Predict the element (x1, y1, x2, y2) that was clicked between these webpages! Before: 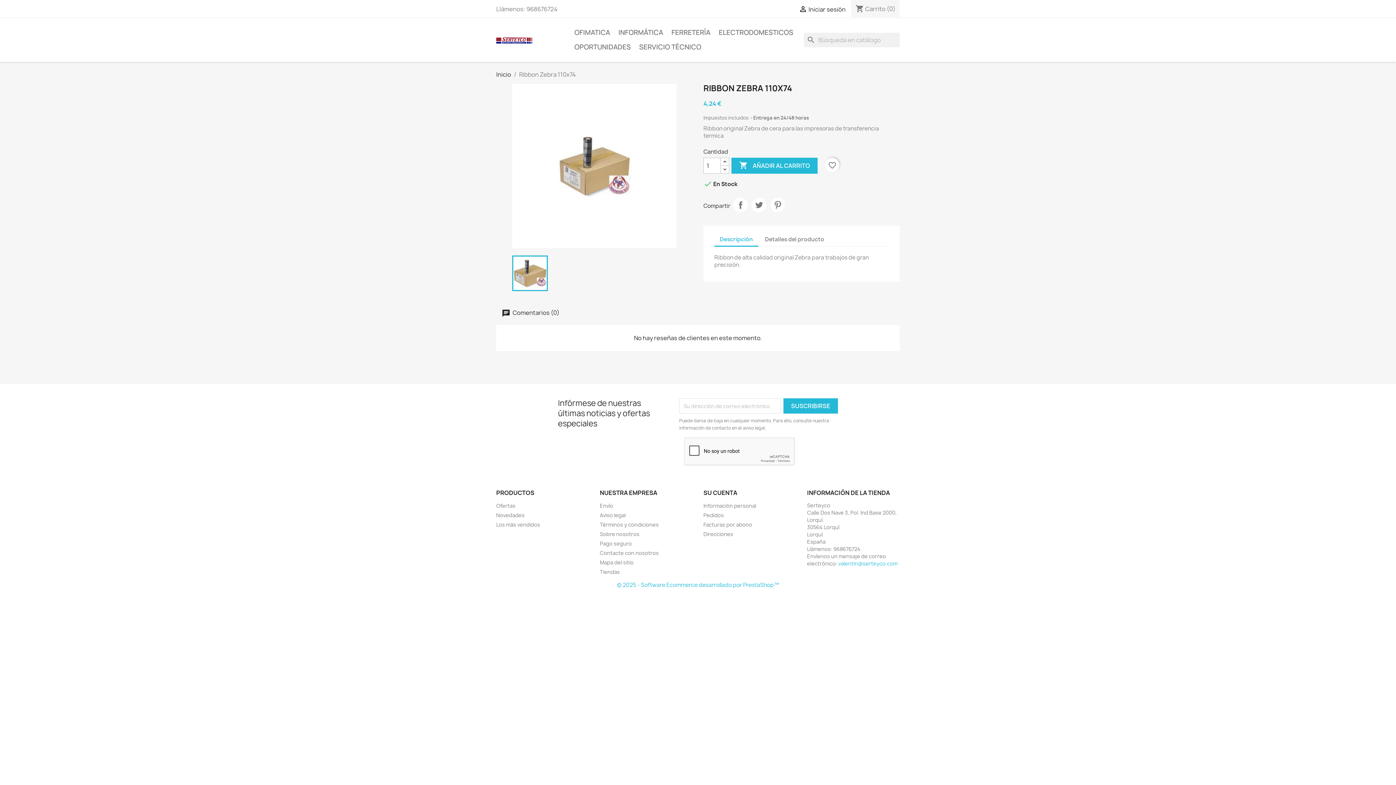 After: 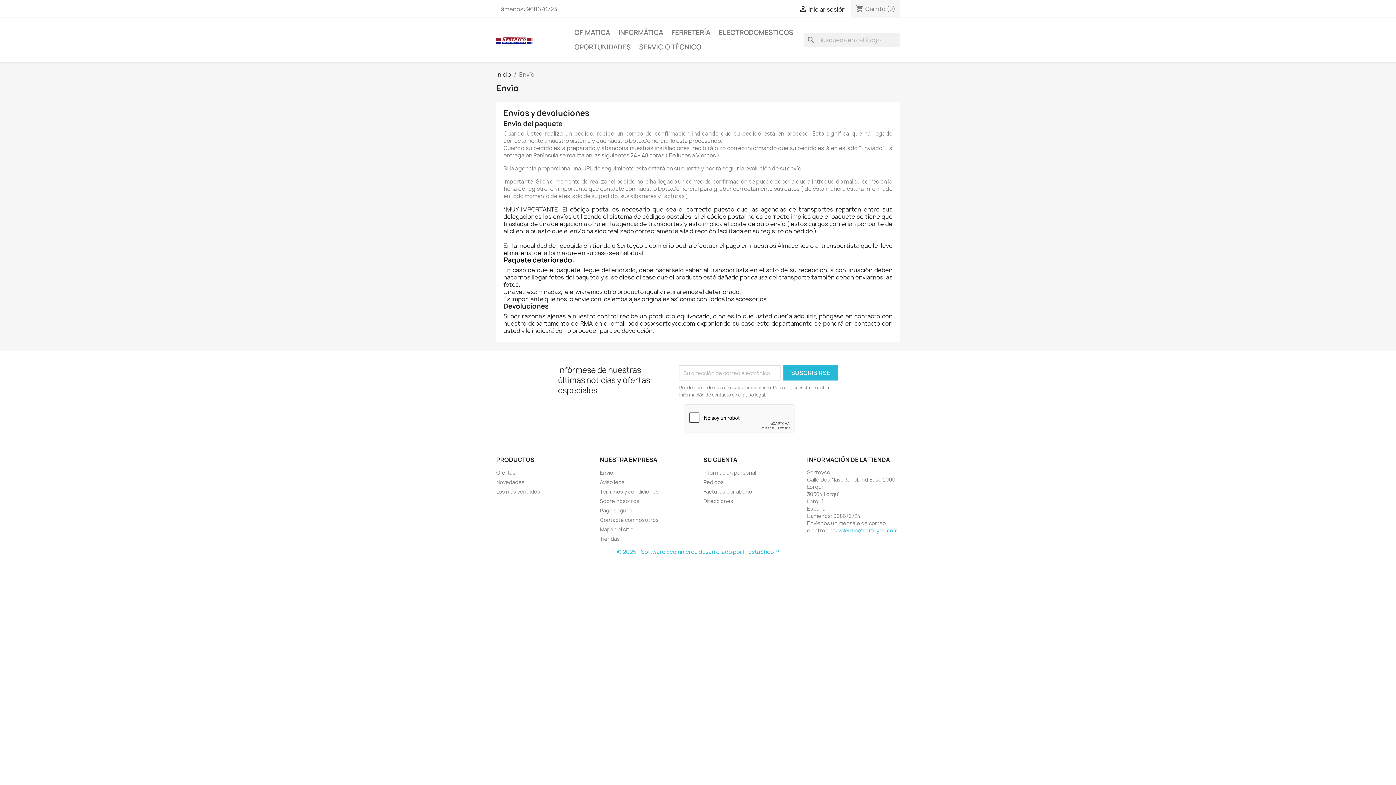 Action: bbox: (600, 502, 613, 509) label: Envío